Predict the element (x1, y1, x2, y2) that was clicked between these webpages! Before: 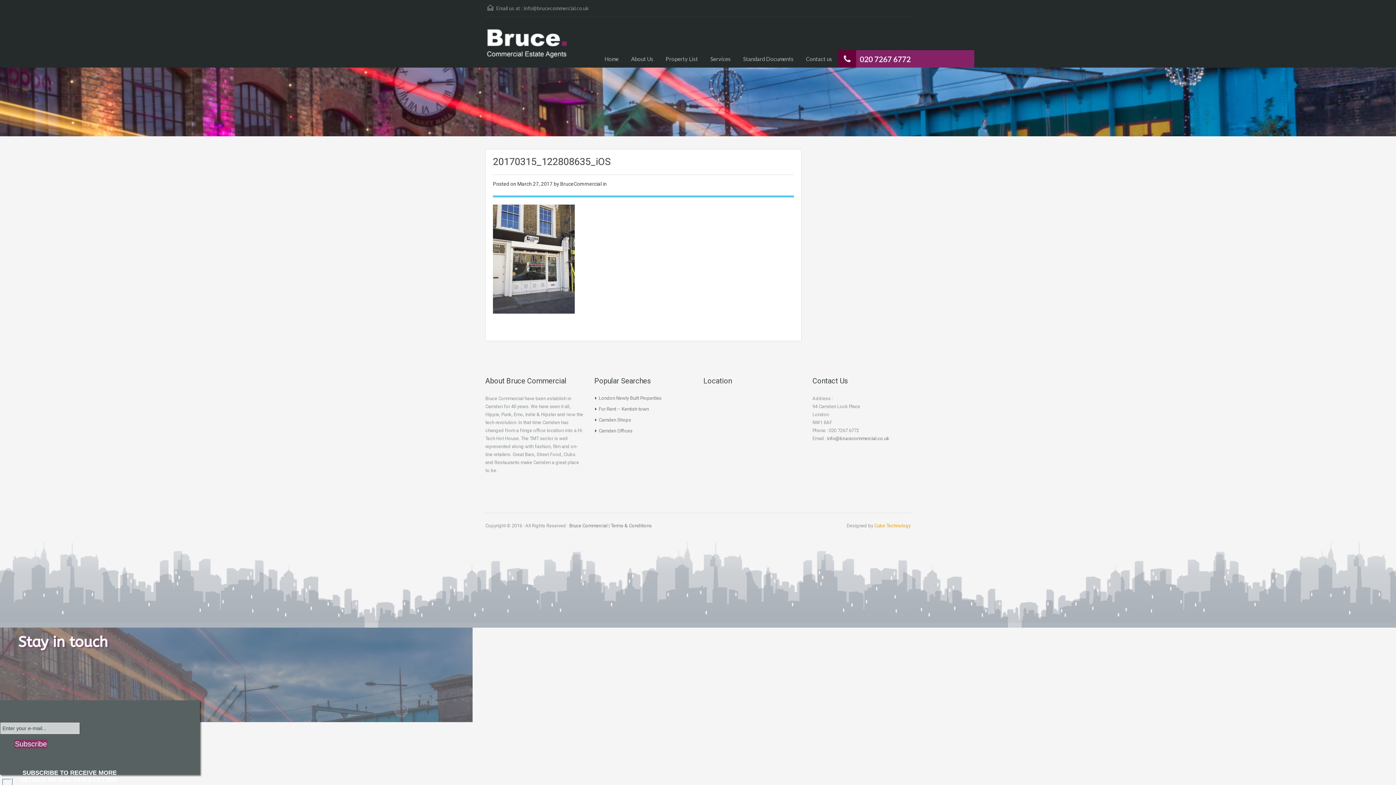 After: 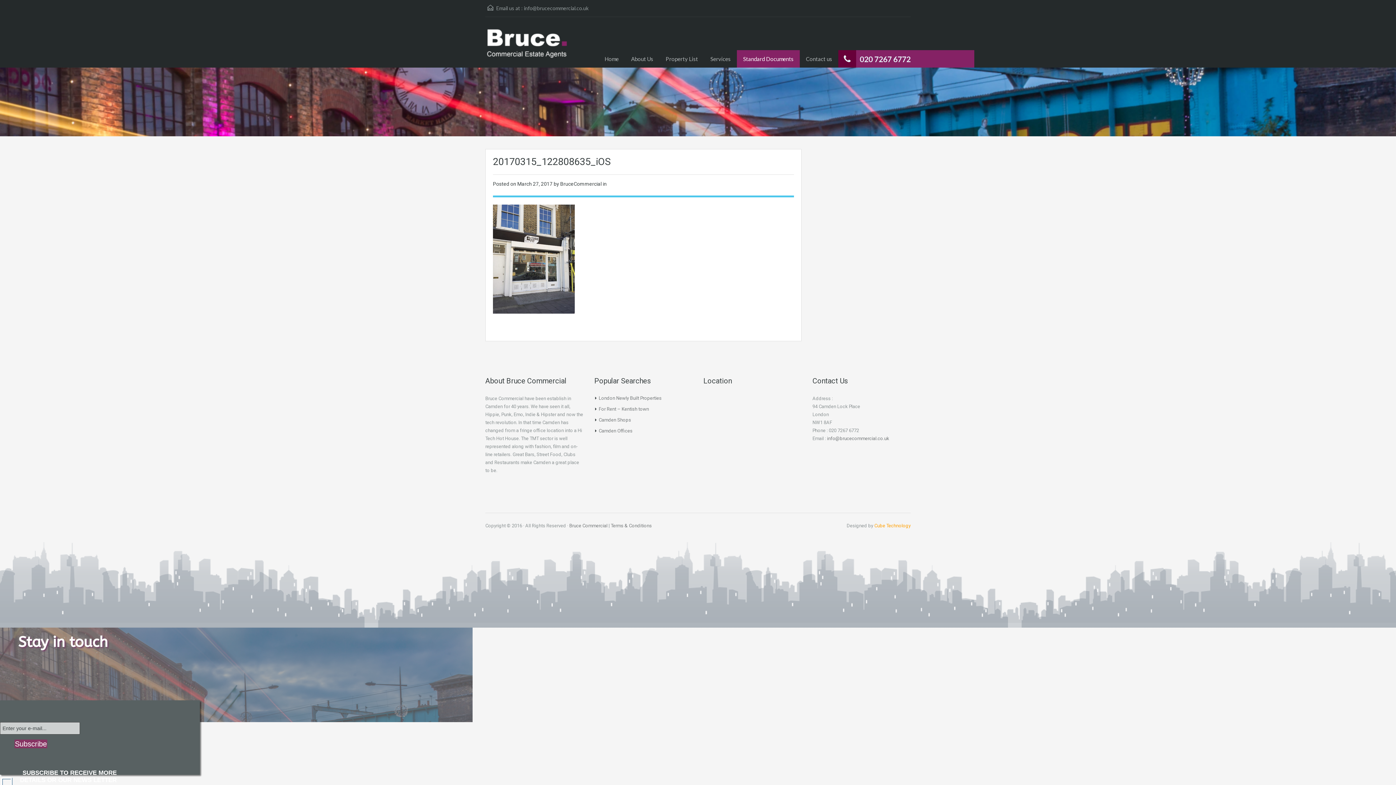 Action: label: Standard Documents bbox: (737, 50, 800, 67)